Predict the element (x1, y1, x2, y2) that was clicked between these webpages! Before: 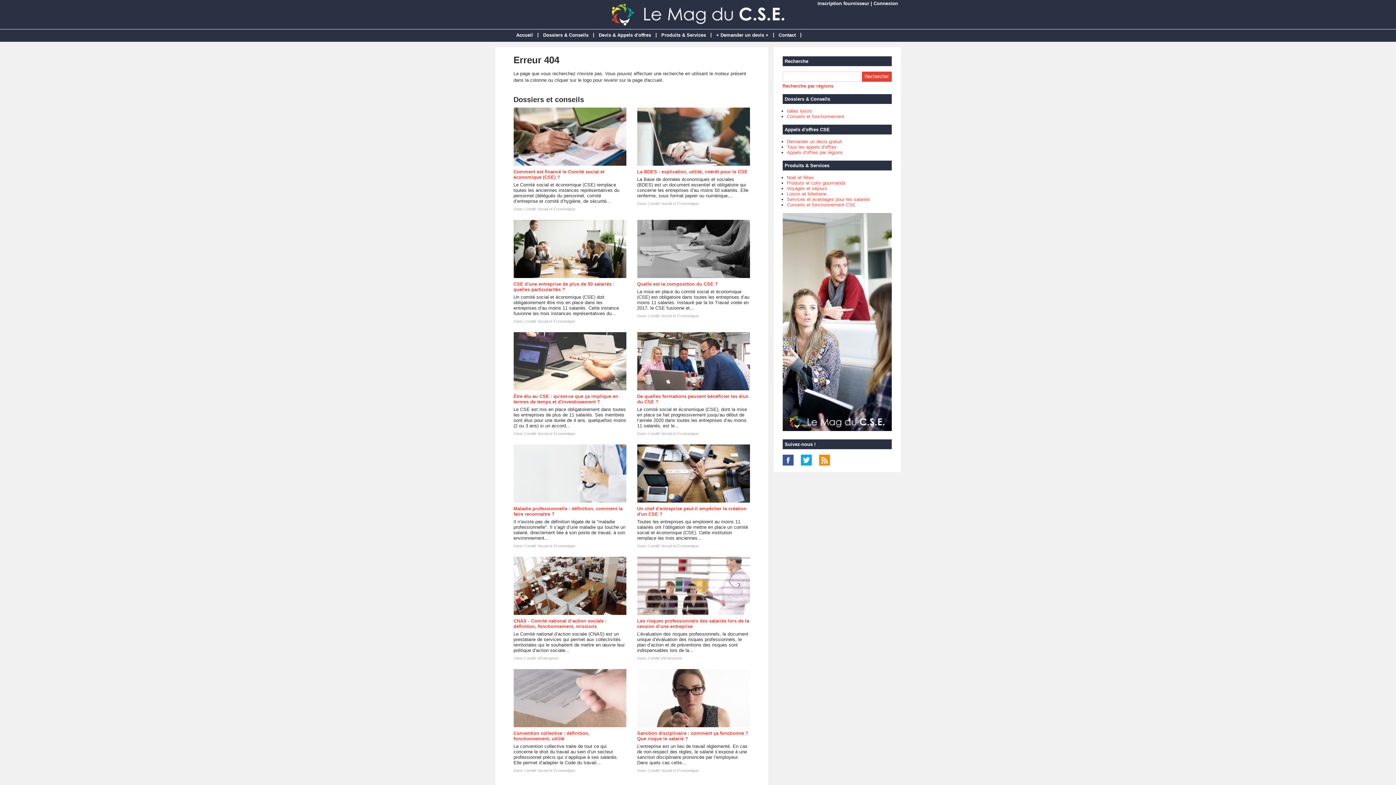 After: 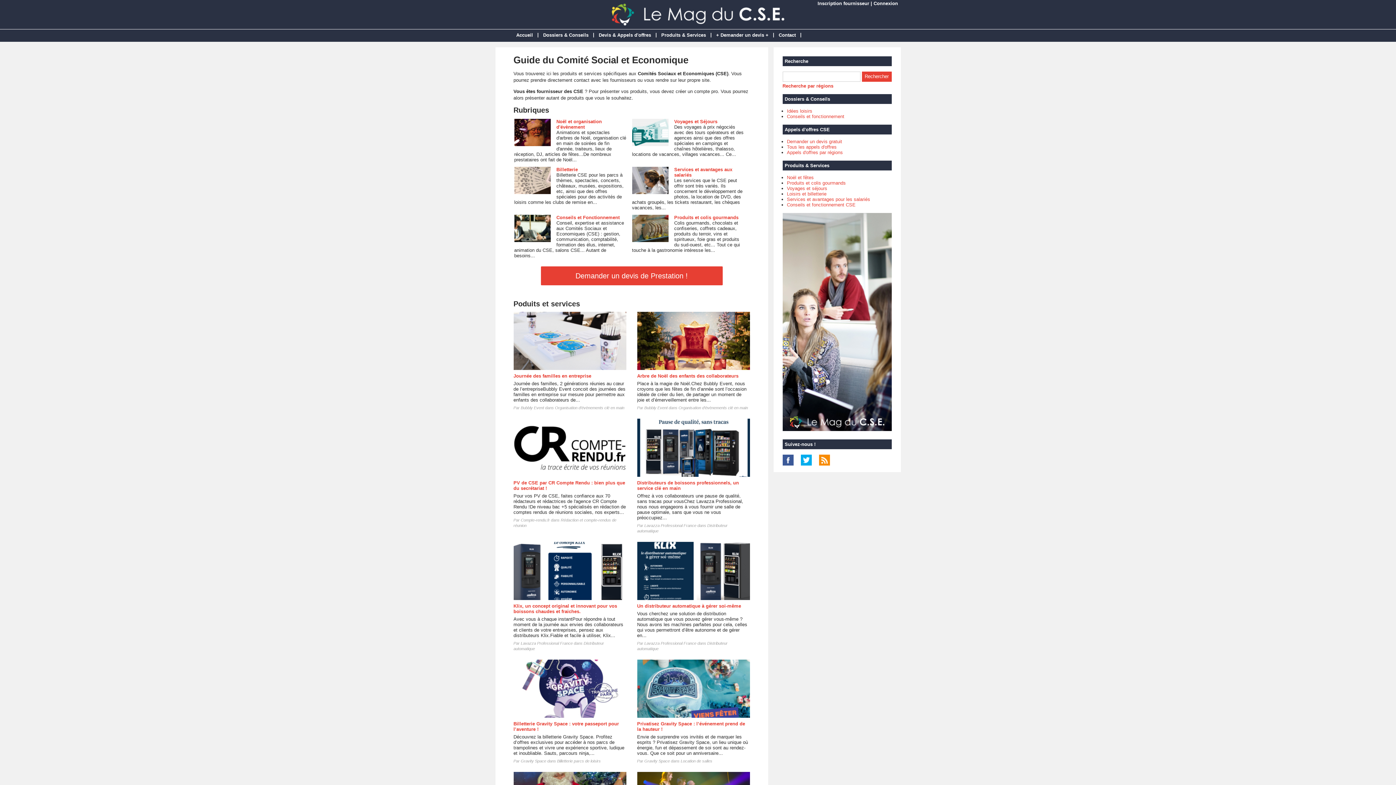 Action: label: Produits & Services bbox: (657, 29, 710, 41)